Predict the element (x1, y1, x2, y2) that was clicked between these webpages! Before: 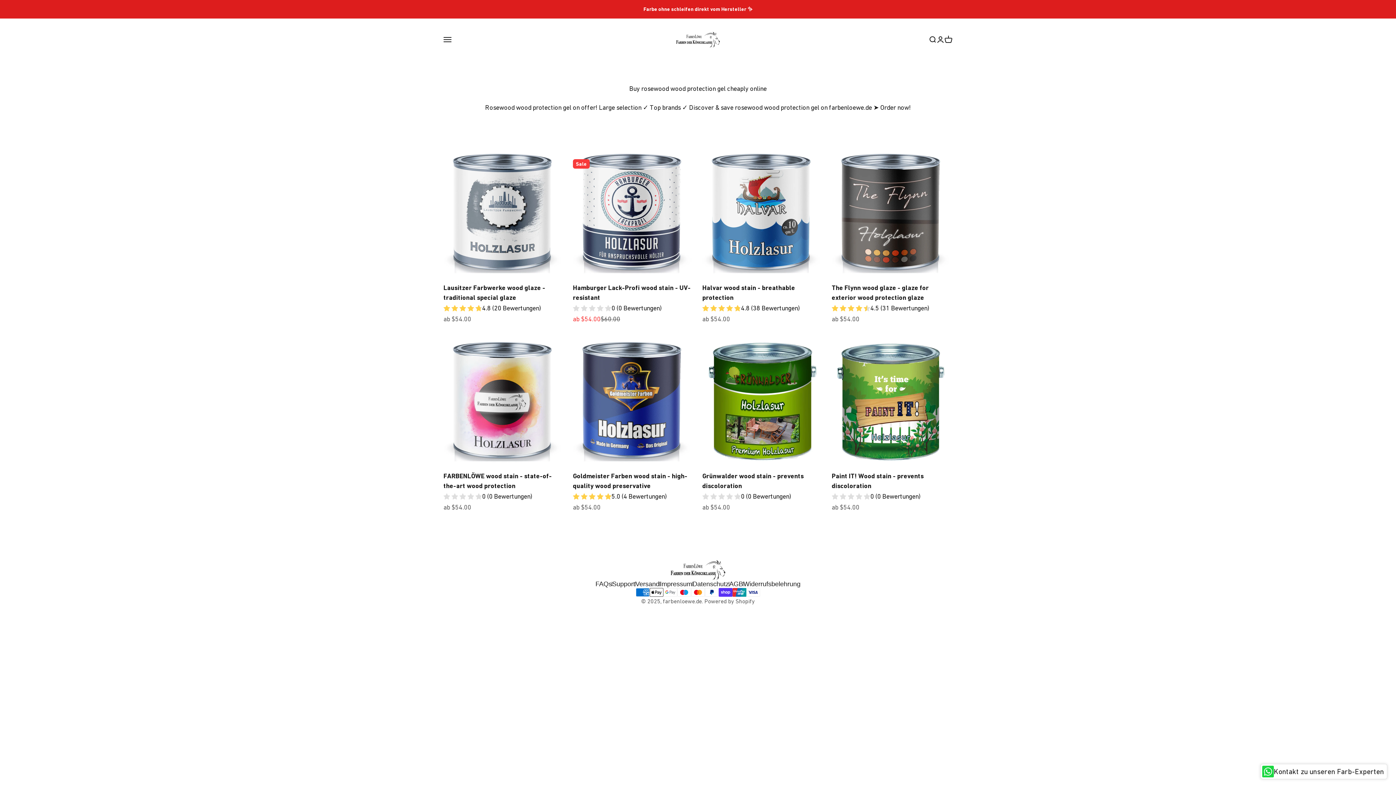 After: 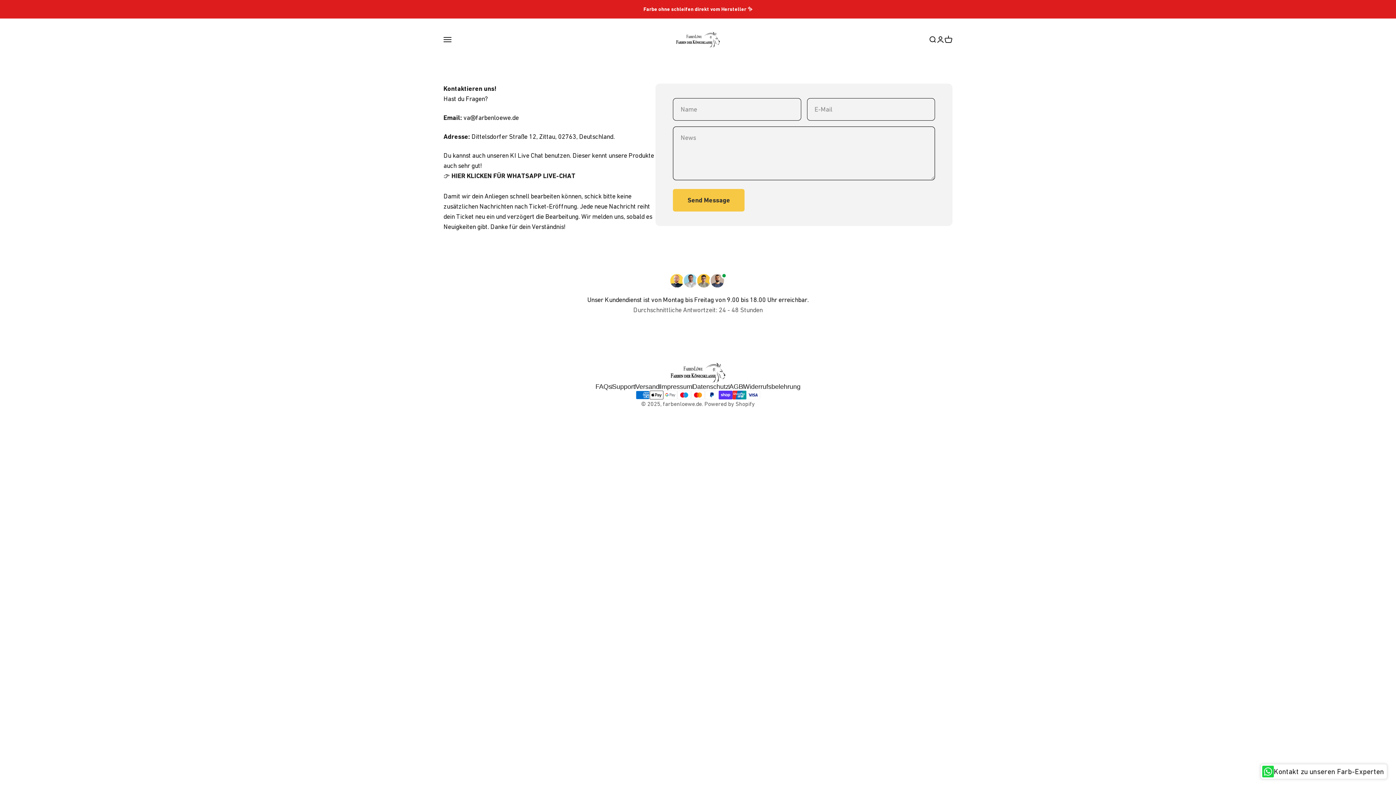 Action: label: Support bbox: (612, 580, 635, 588)